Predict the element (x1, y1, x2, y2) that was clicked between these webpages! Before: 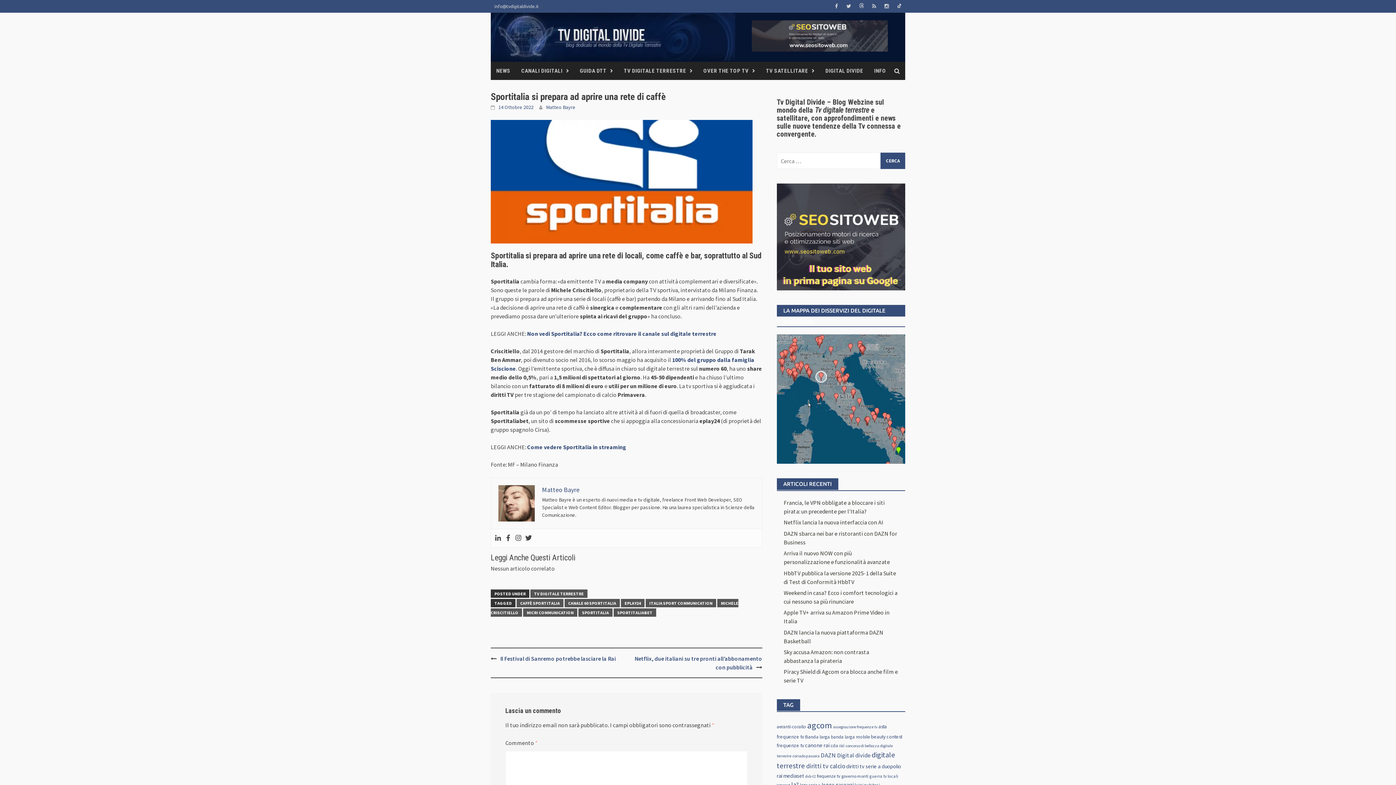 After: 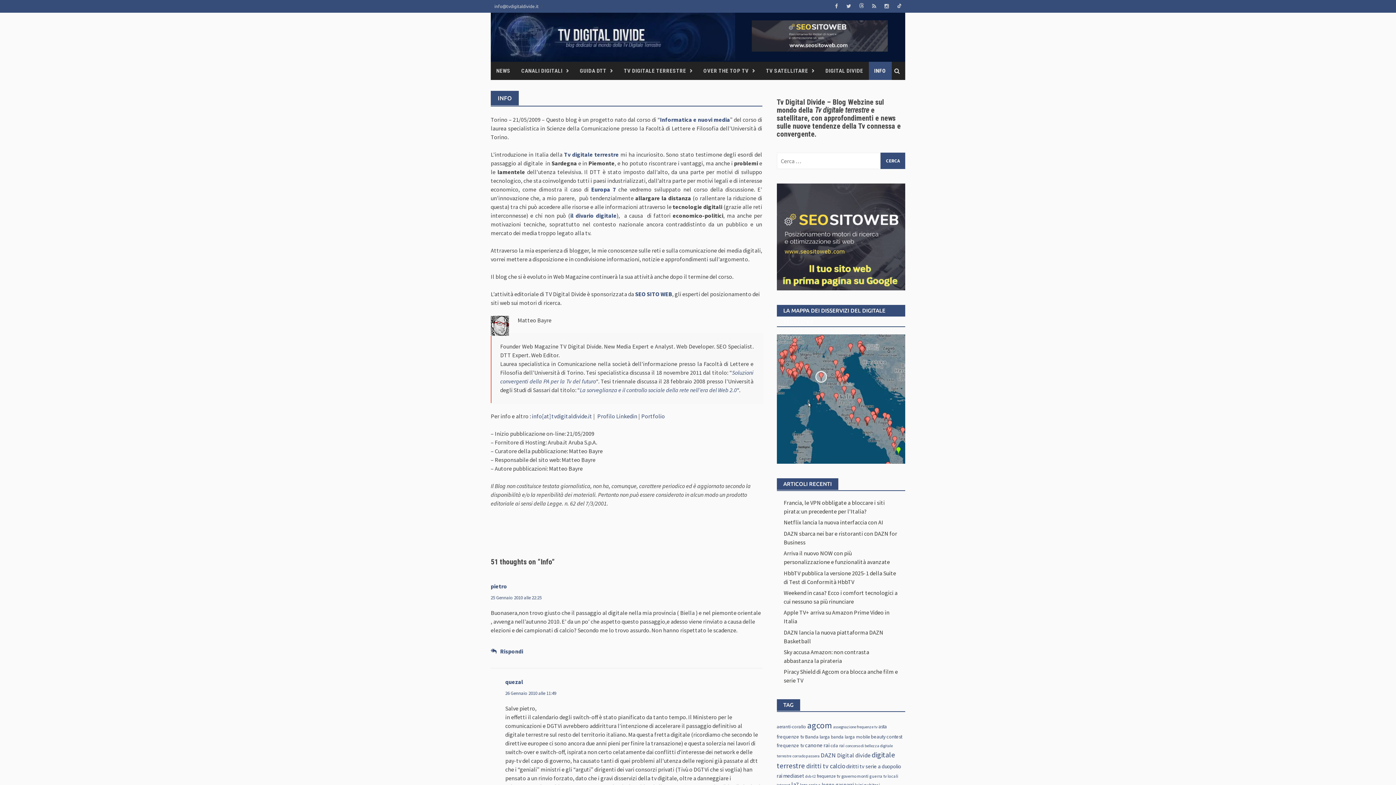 Action: bbox: (868, 61, 891, 80) label: INFO